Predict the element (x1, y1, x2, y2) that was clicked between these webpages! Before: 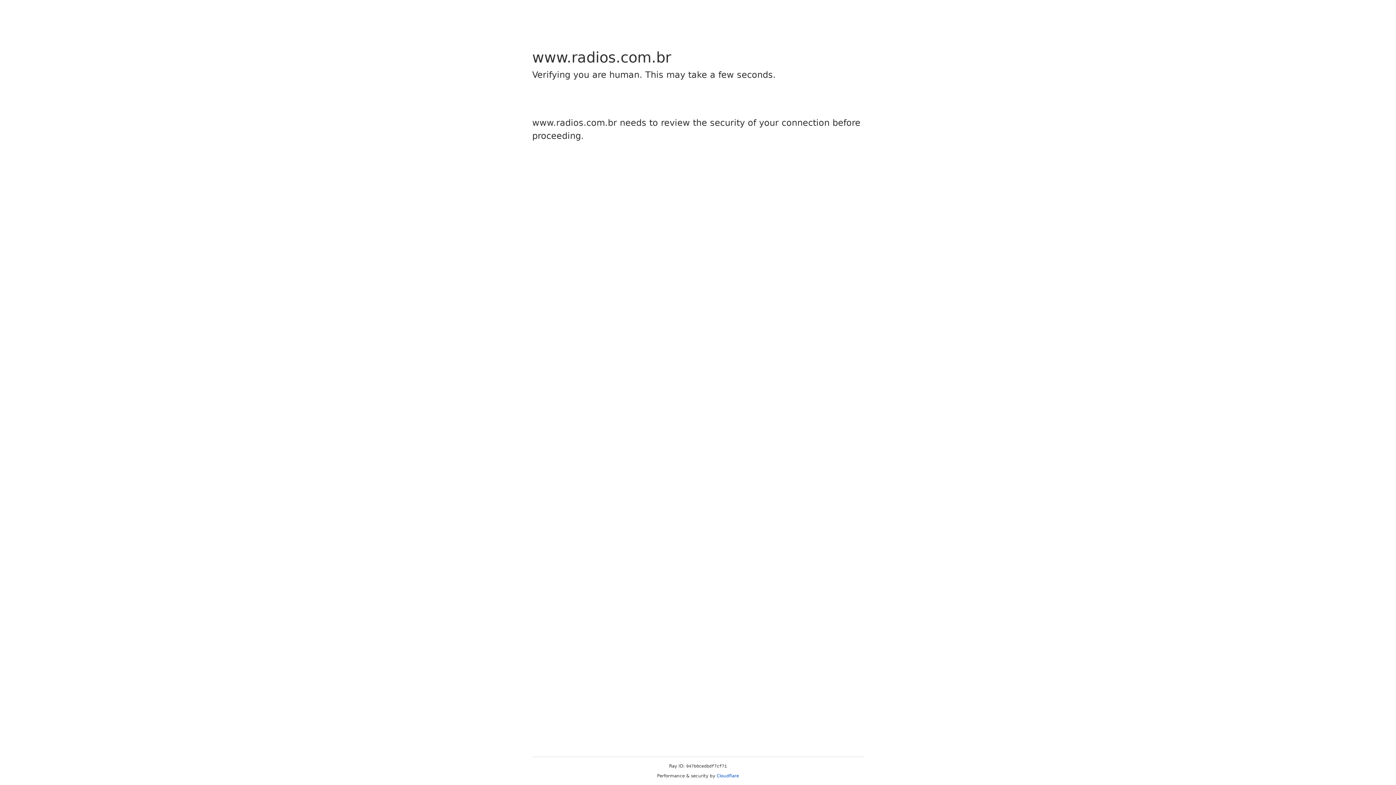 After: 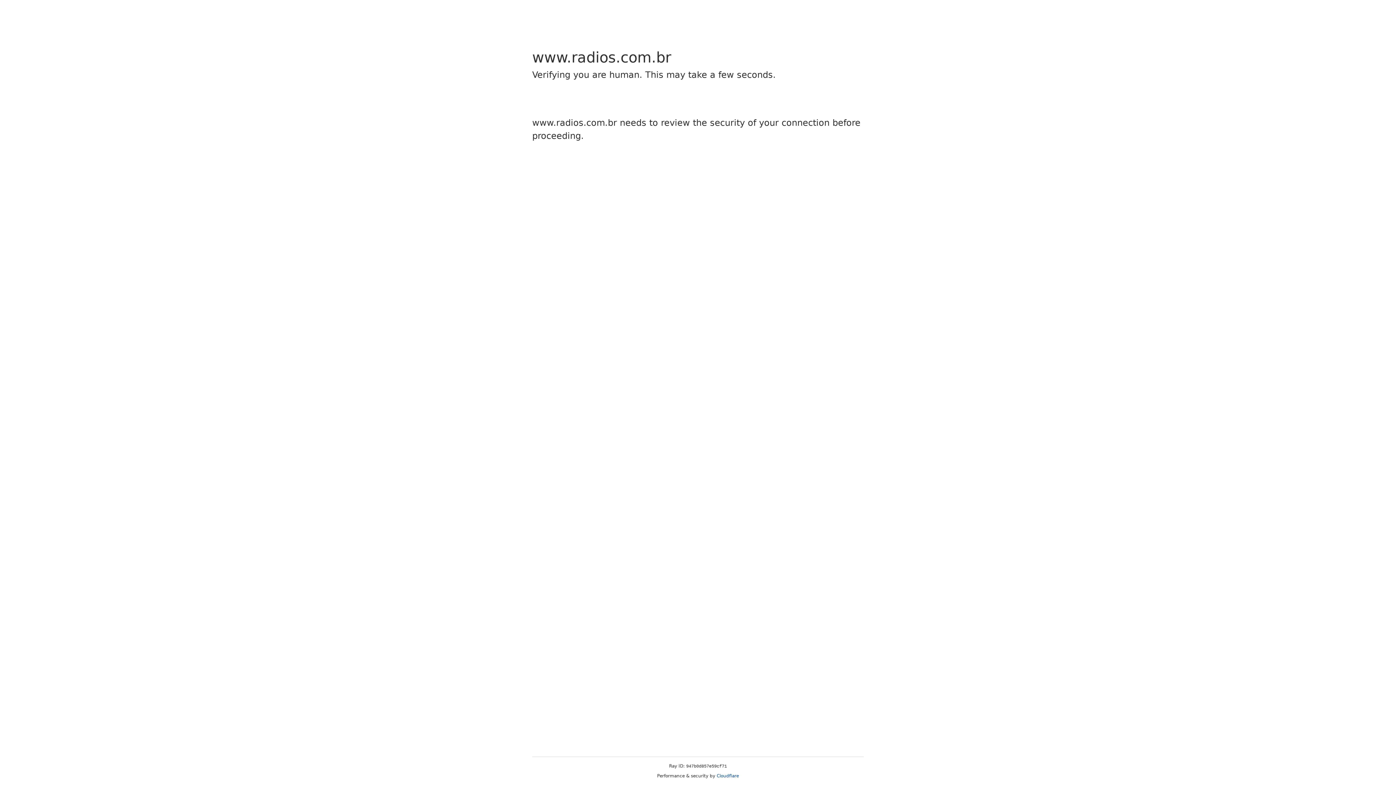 Action: bbox: (716, 773, 739, 778) label: Cloudflare